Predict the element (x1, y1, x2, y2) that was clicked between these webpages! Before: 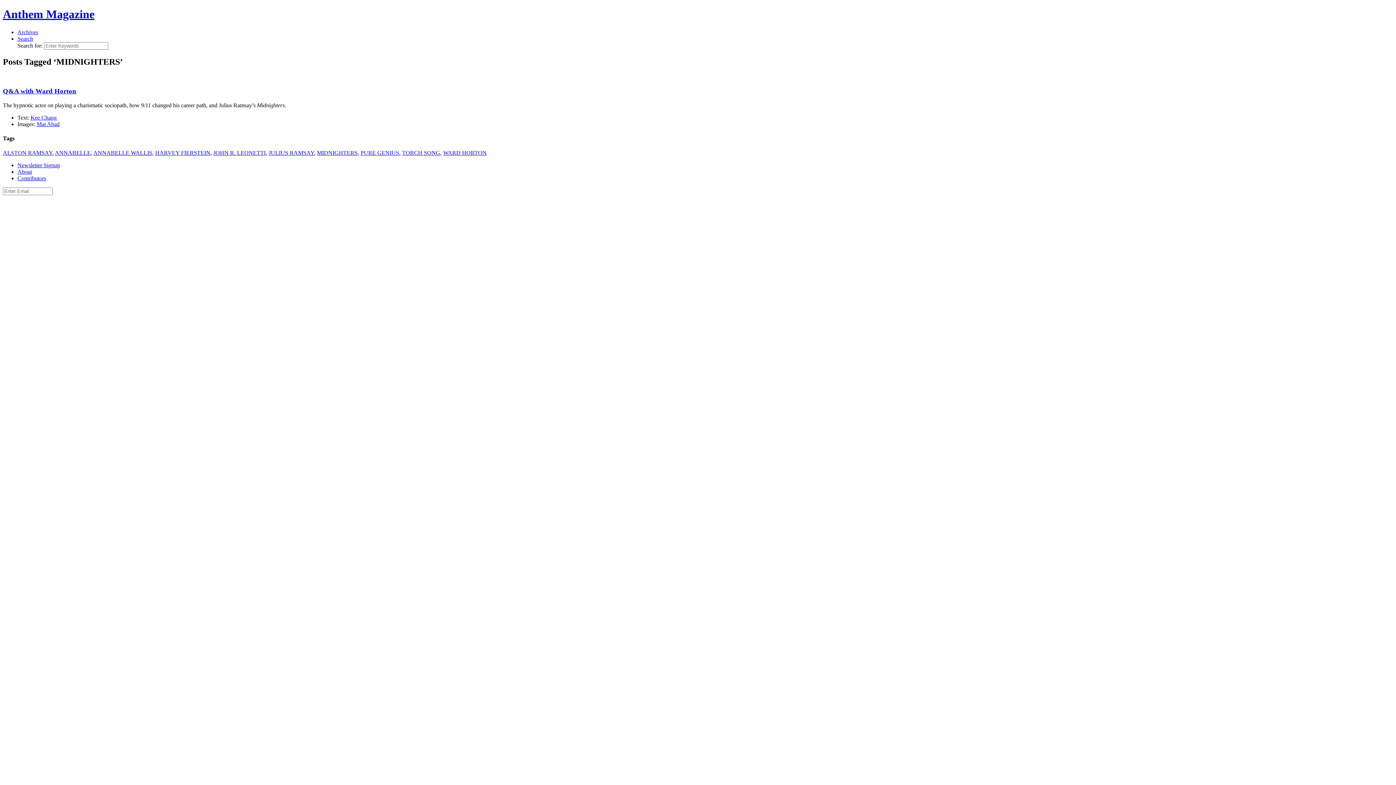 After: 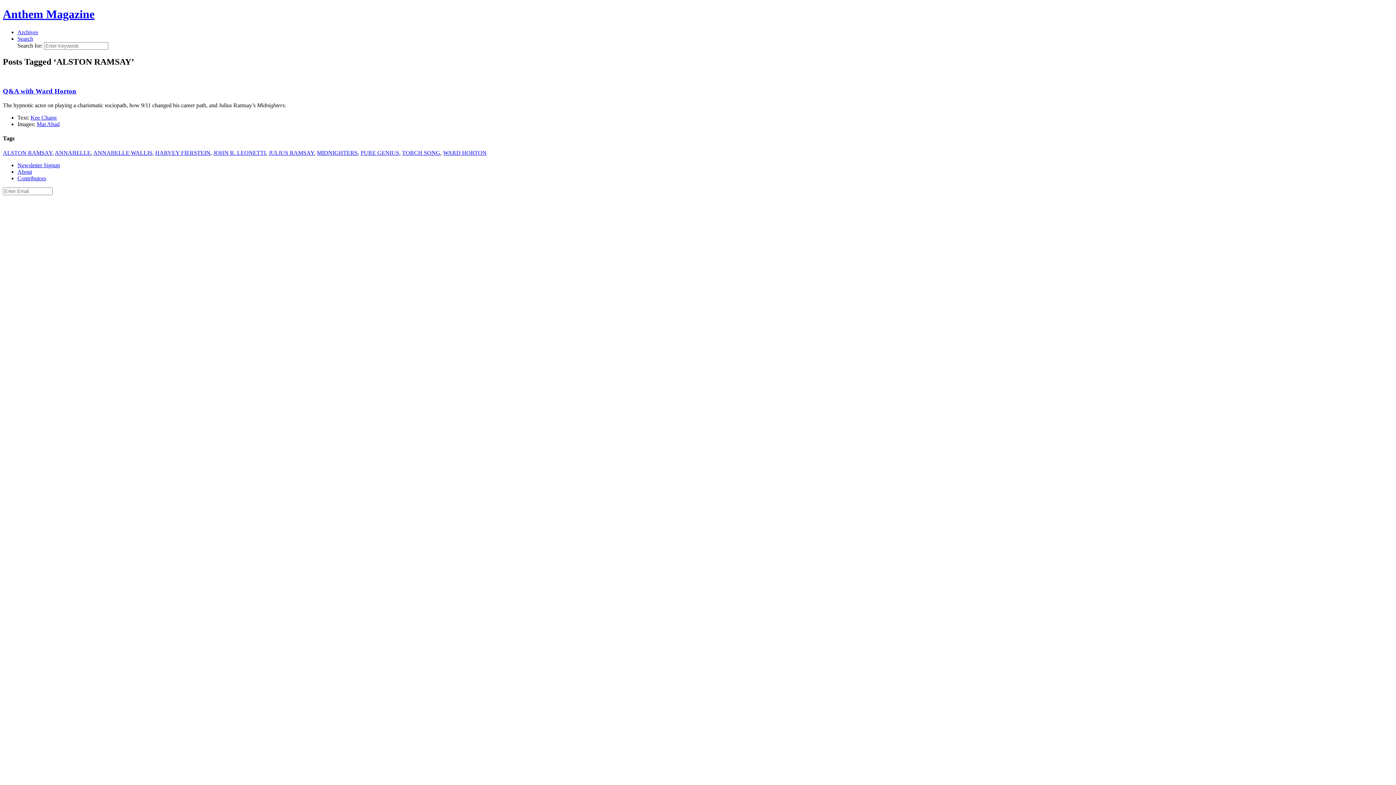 Action: bbox: (2, 149, 52, 155) label: ALSTON RAMSAY